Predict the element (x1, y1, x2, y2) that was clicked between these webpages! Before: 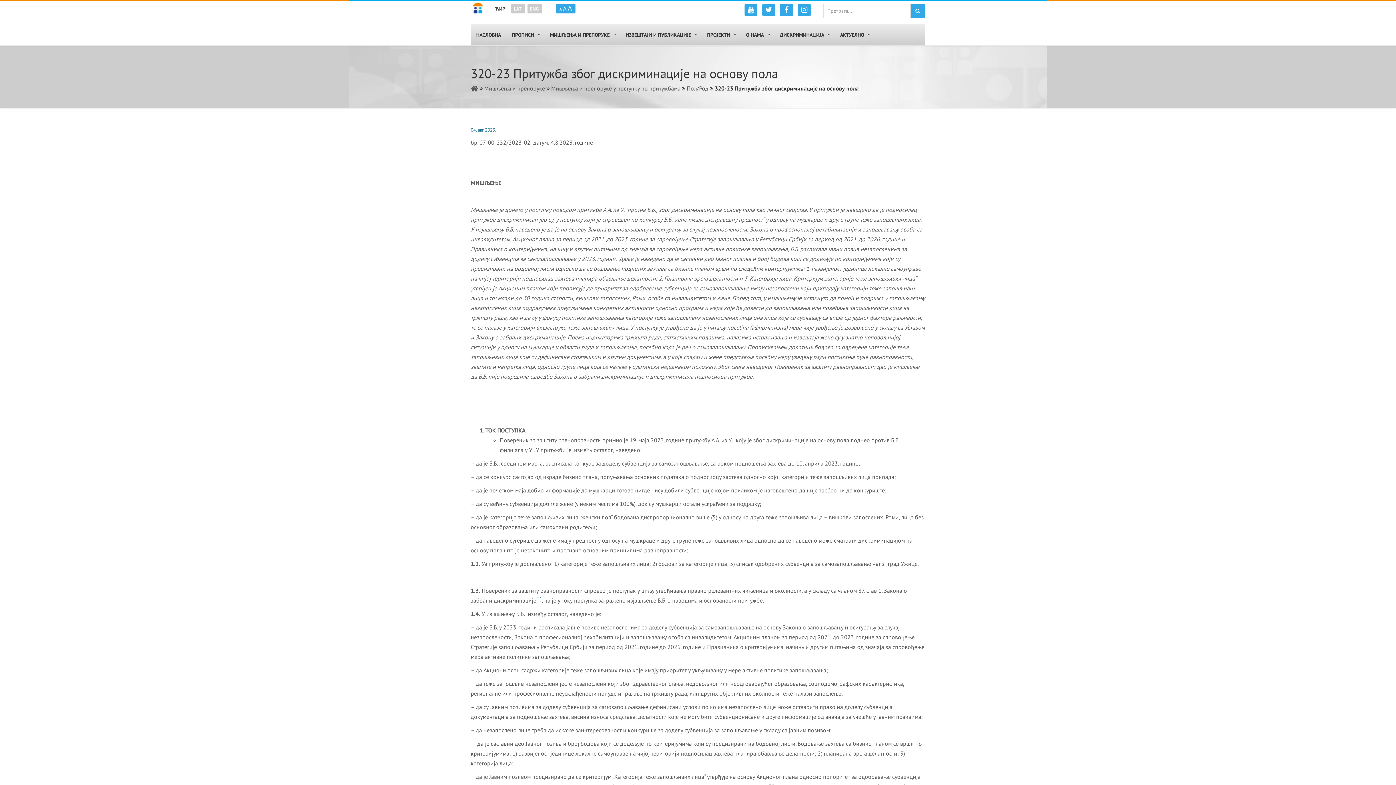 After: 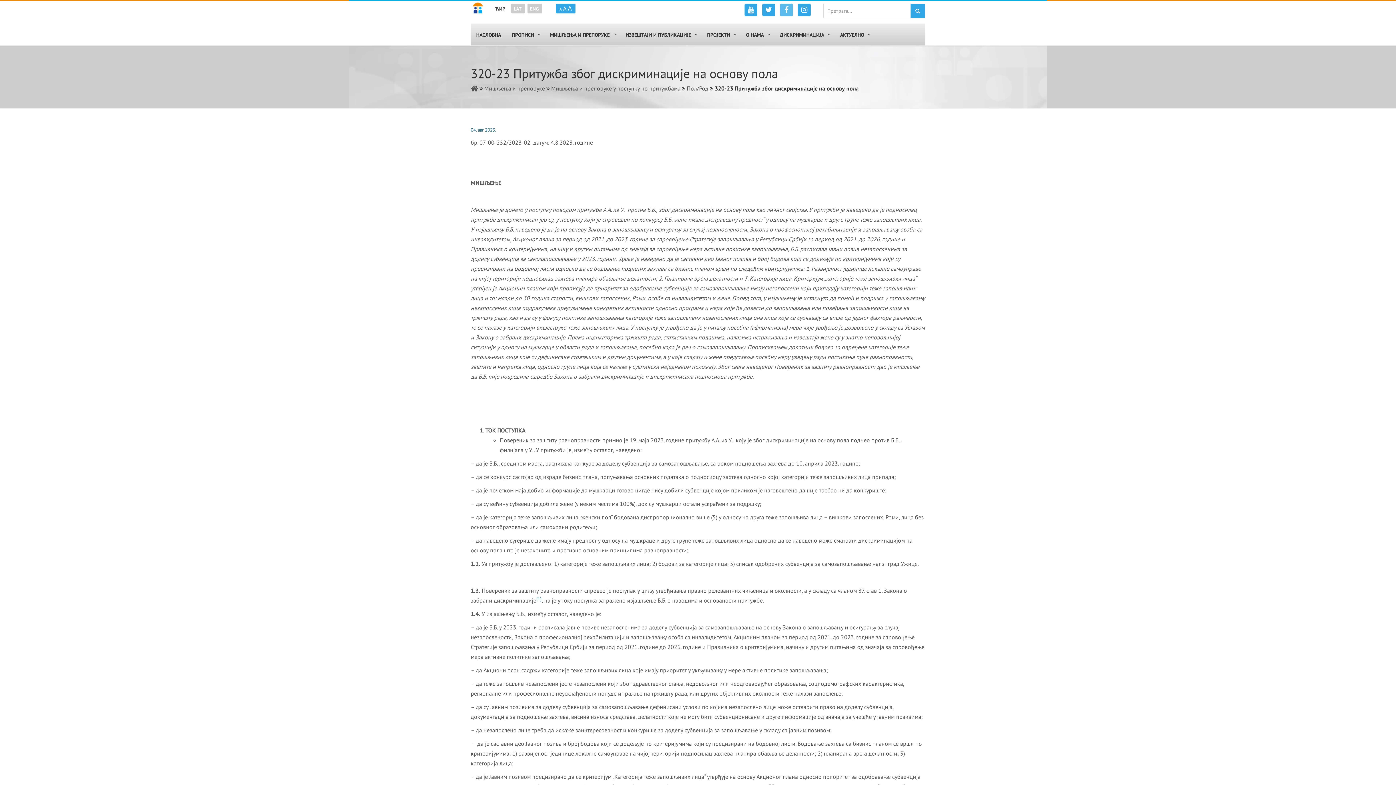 Action: bbox: (778, 3, 794, 16)